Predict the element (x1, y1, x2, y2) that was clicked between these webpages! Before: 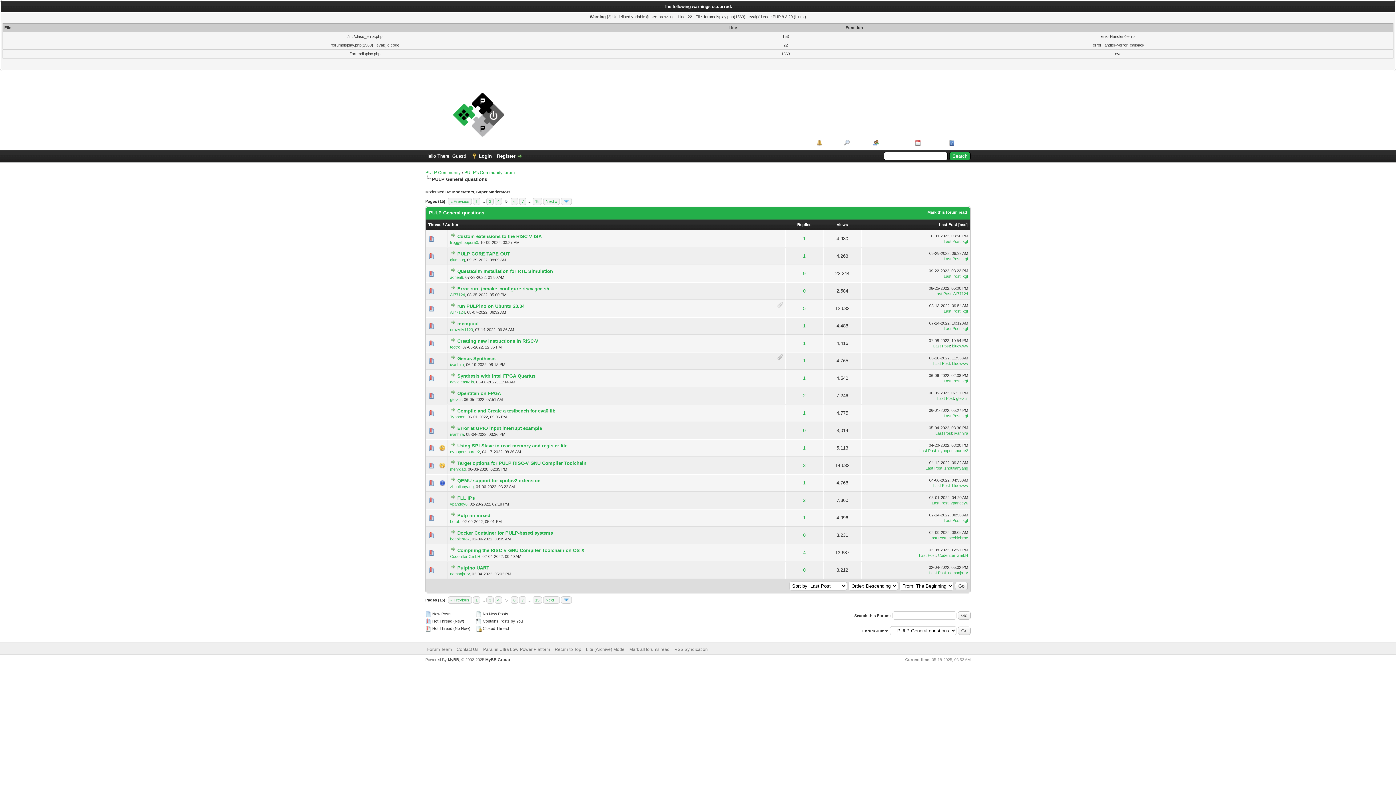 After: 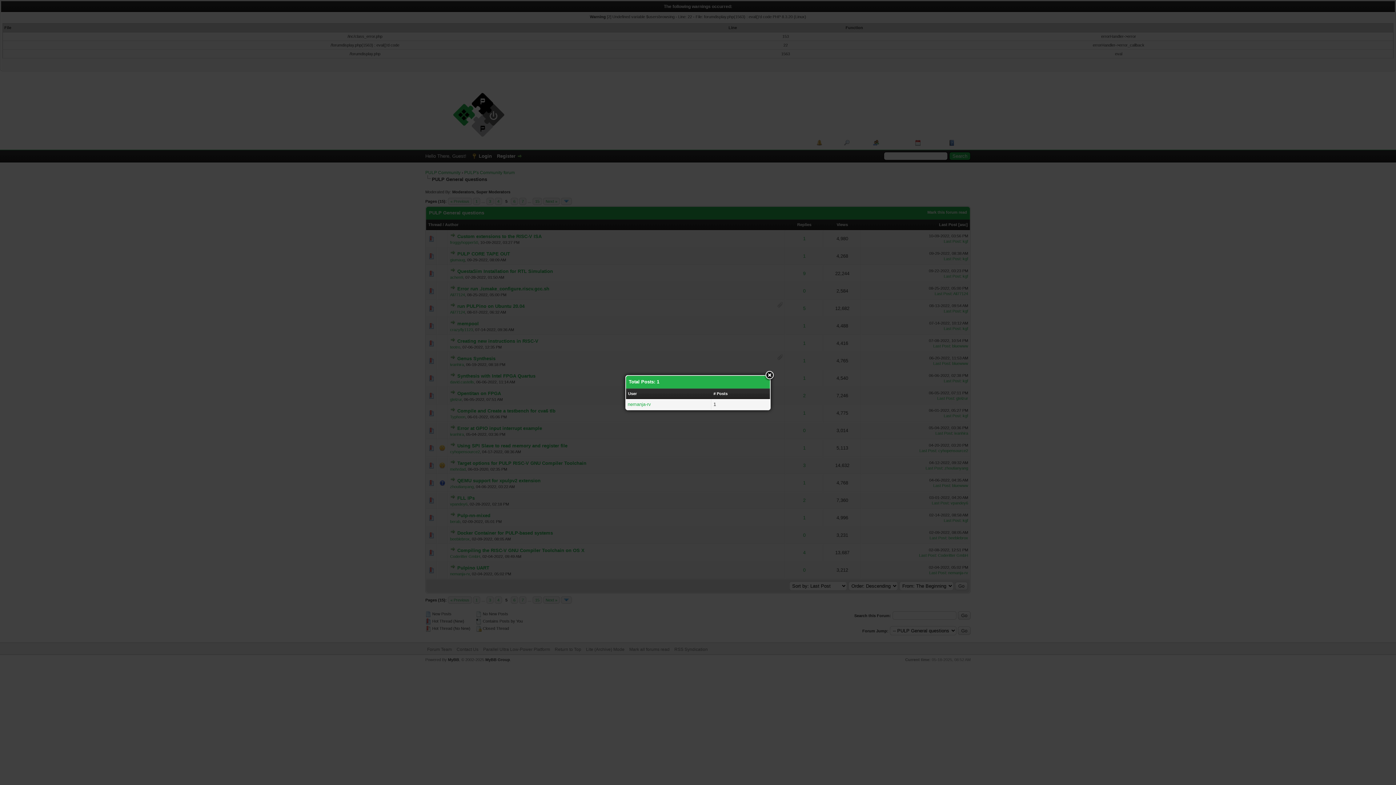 Action: bbox: (803, 567, 805, 573) label: 0